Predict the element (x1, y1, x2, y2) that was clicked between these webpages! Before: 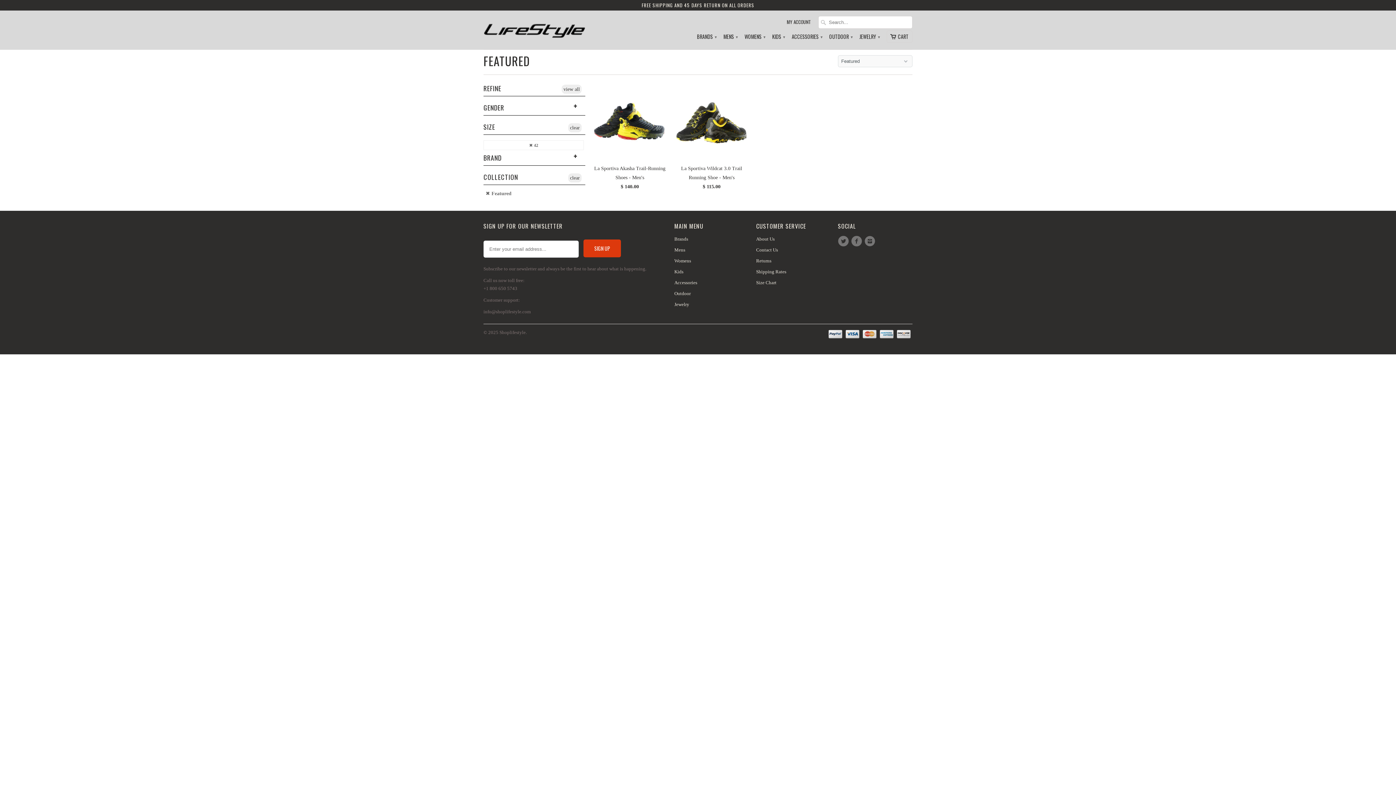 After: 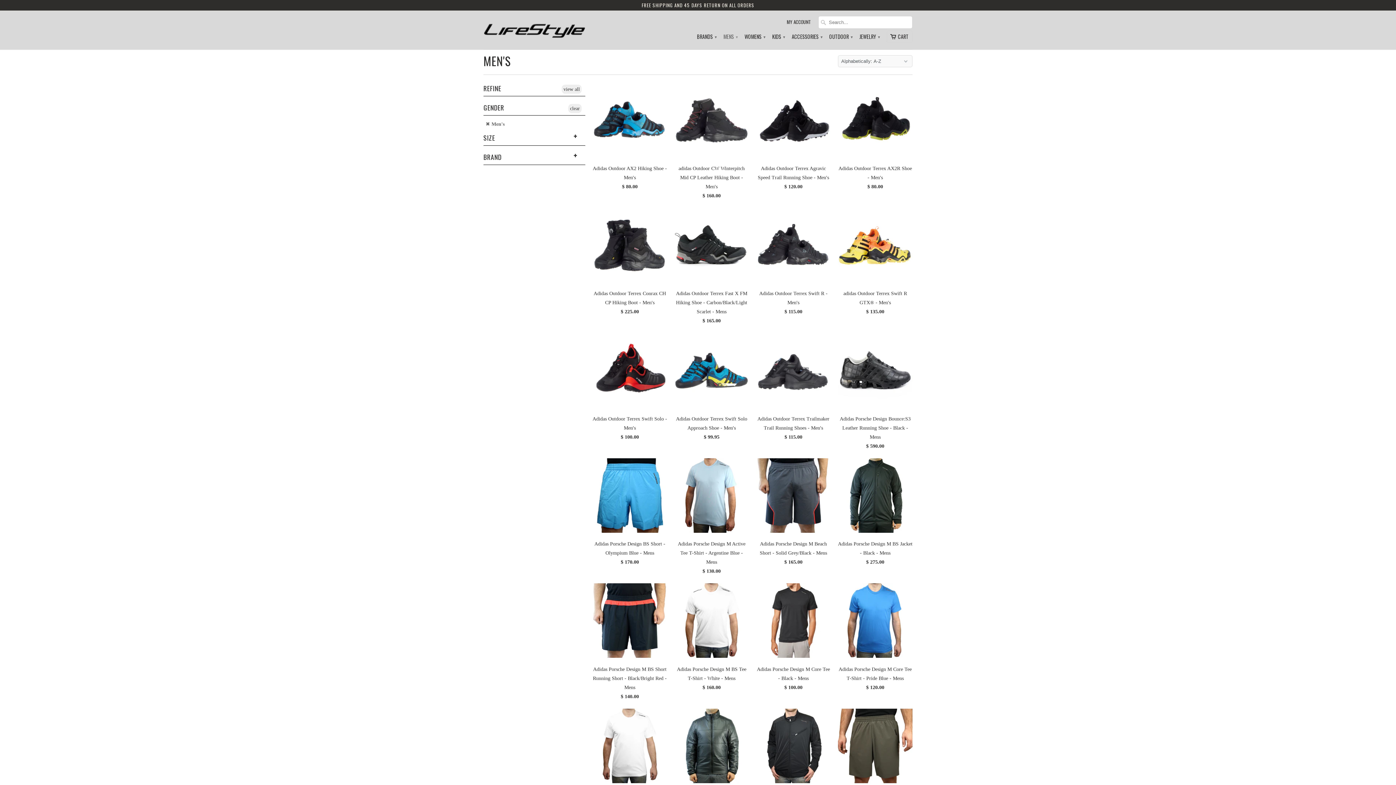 Action: label: Mens bbox: (674, 247, 685, 252)